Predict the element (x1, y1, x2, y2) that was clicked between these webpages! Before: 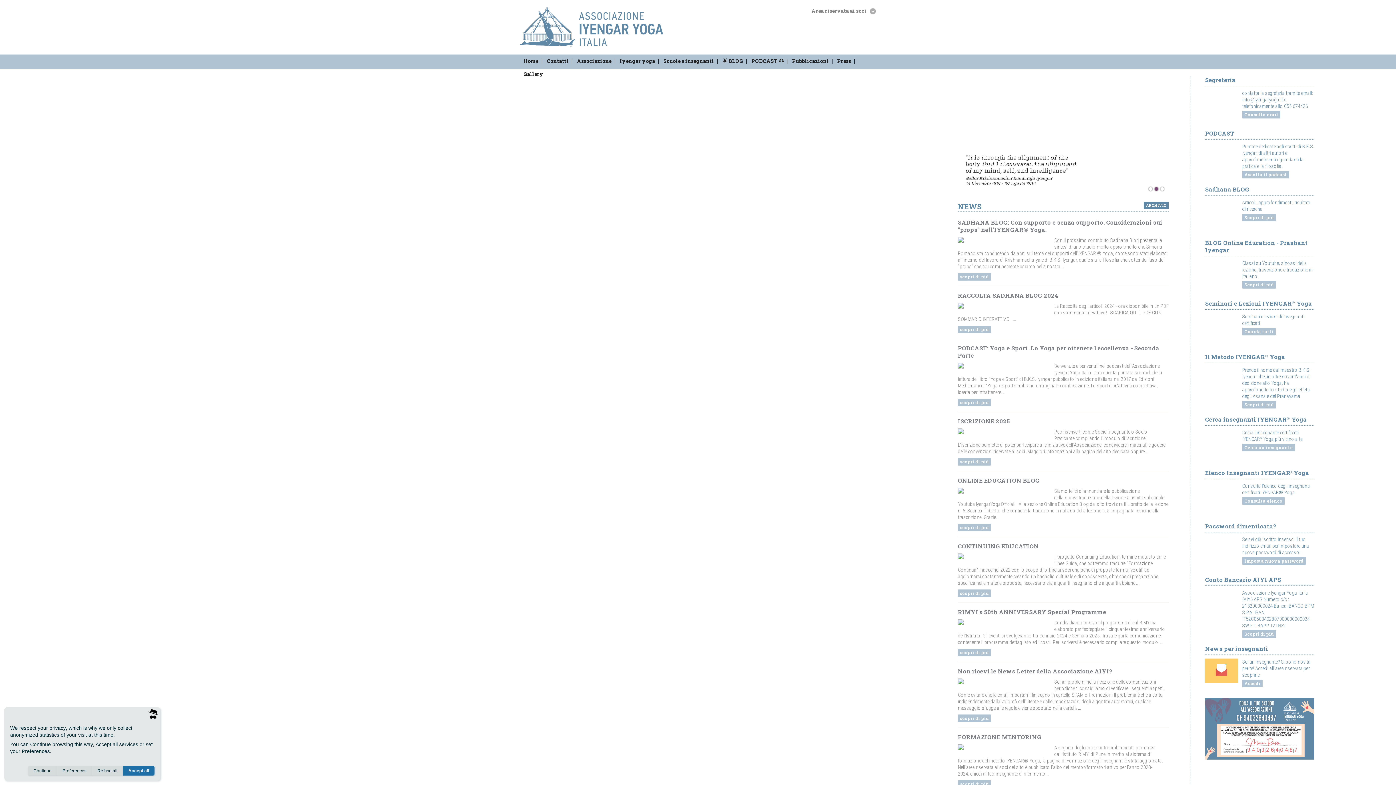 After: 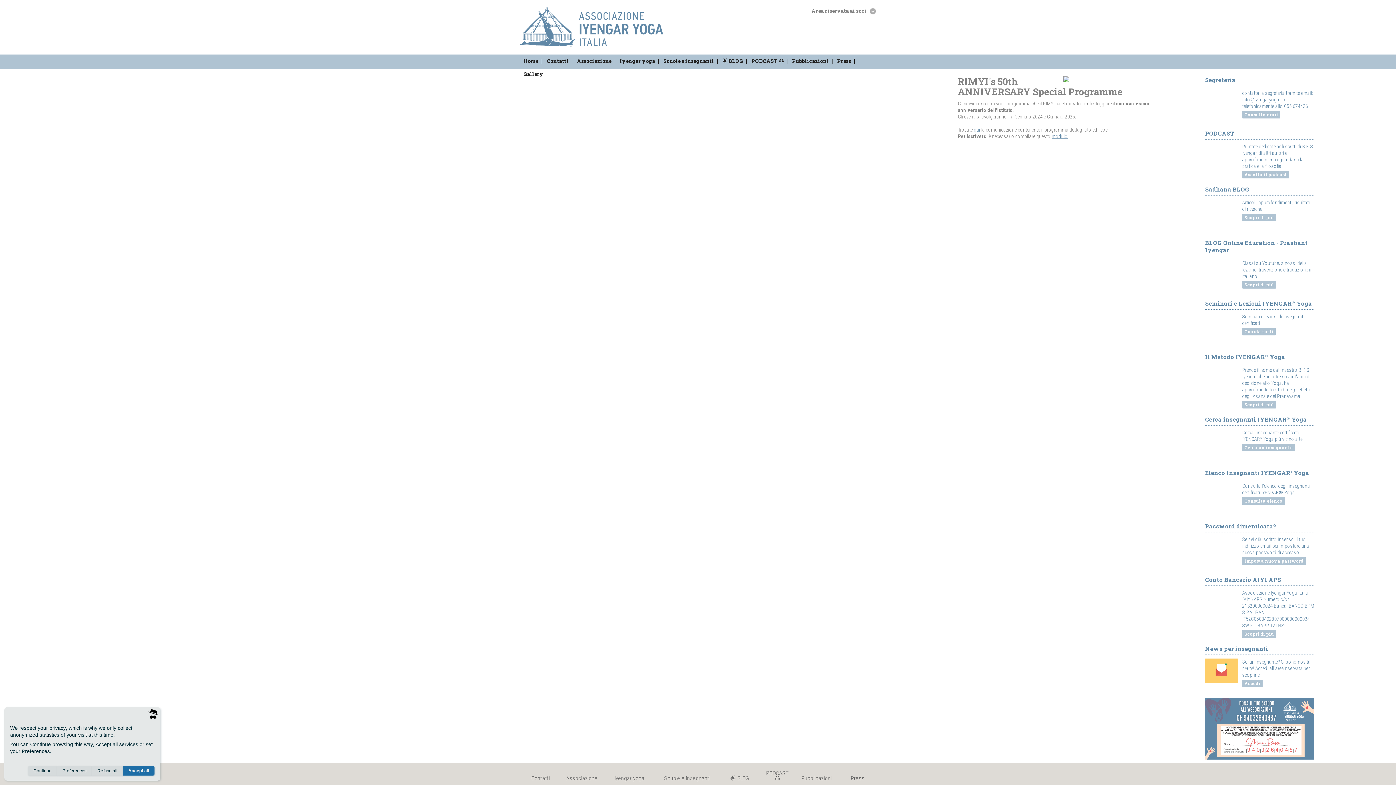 Action: label: scopri di più bbox: (958, 649, 991, 656)